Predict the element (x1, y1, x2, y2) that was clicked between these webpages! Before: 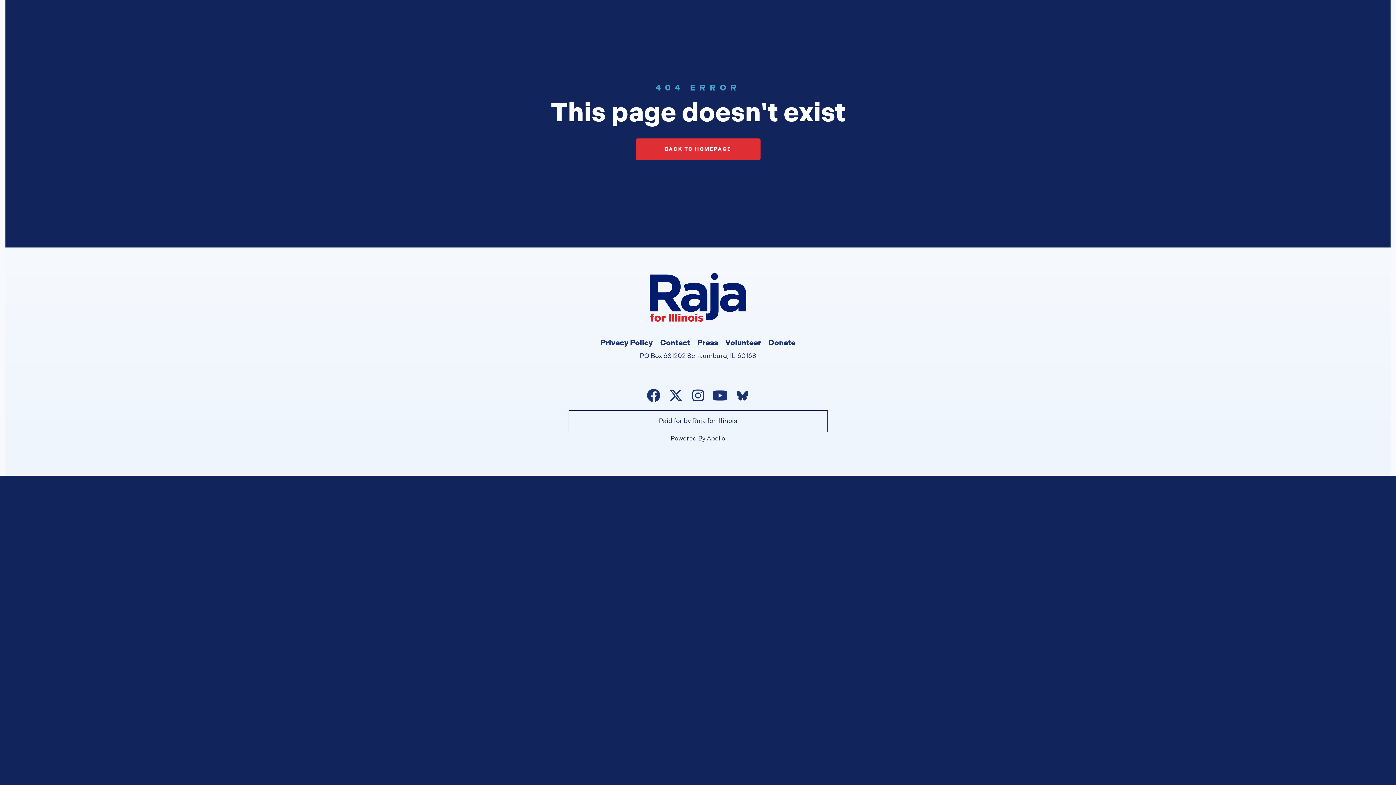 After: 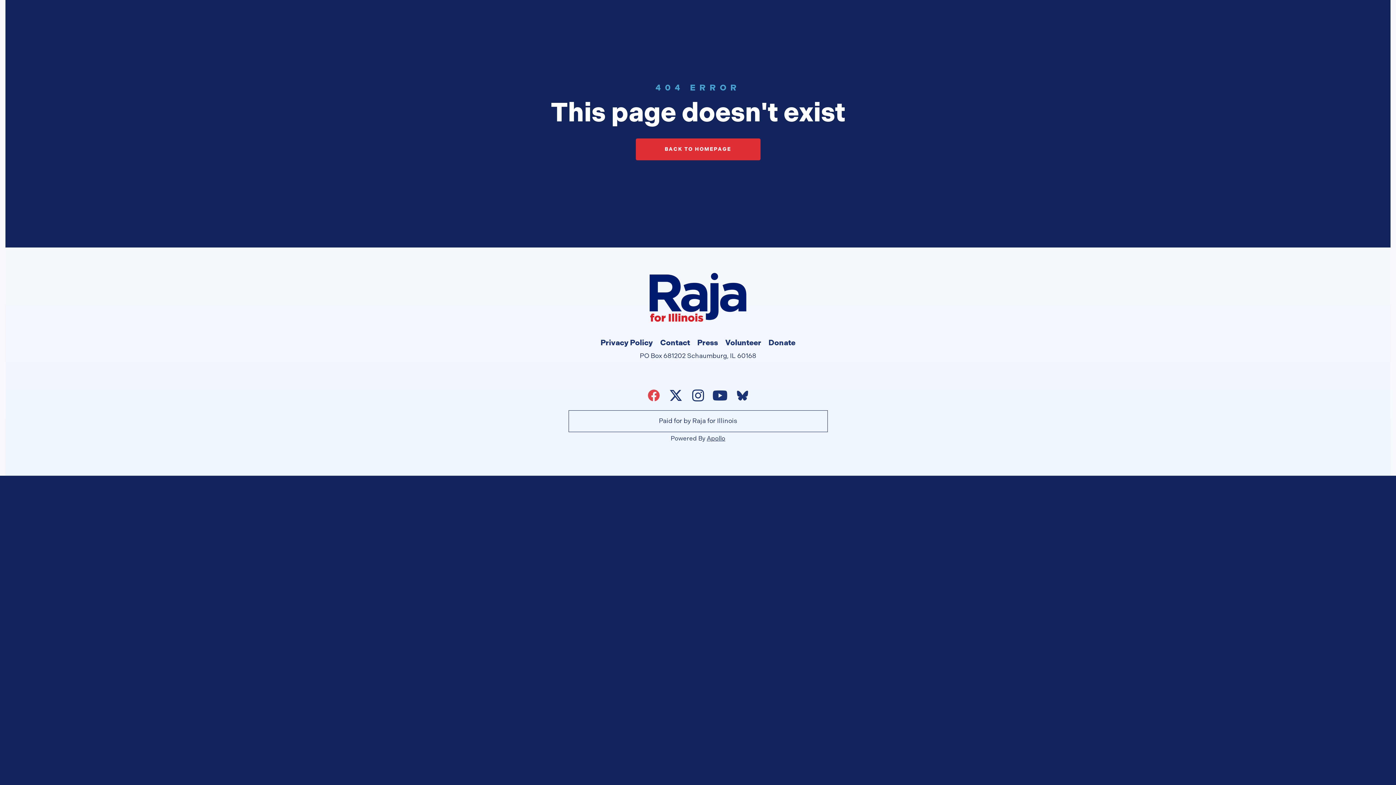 Action: label: Facebook bbox: (642, 384, 664, 406)